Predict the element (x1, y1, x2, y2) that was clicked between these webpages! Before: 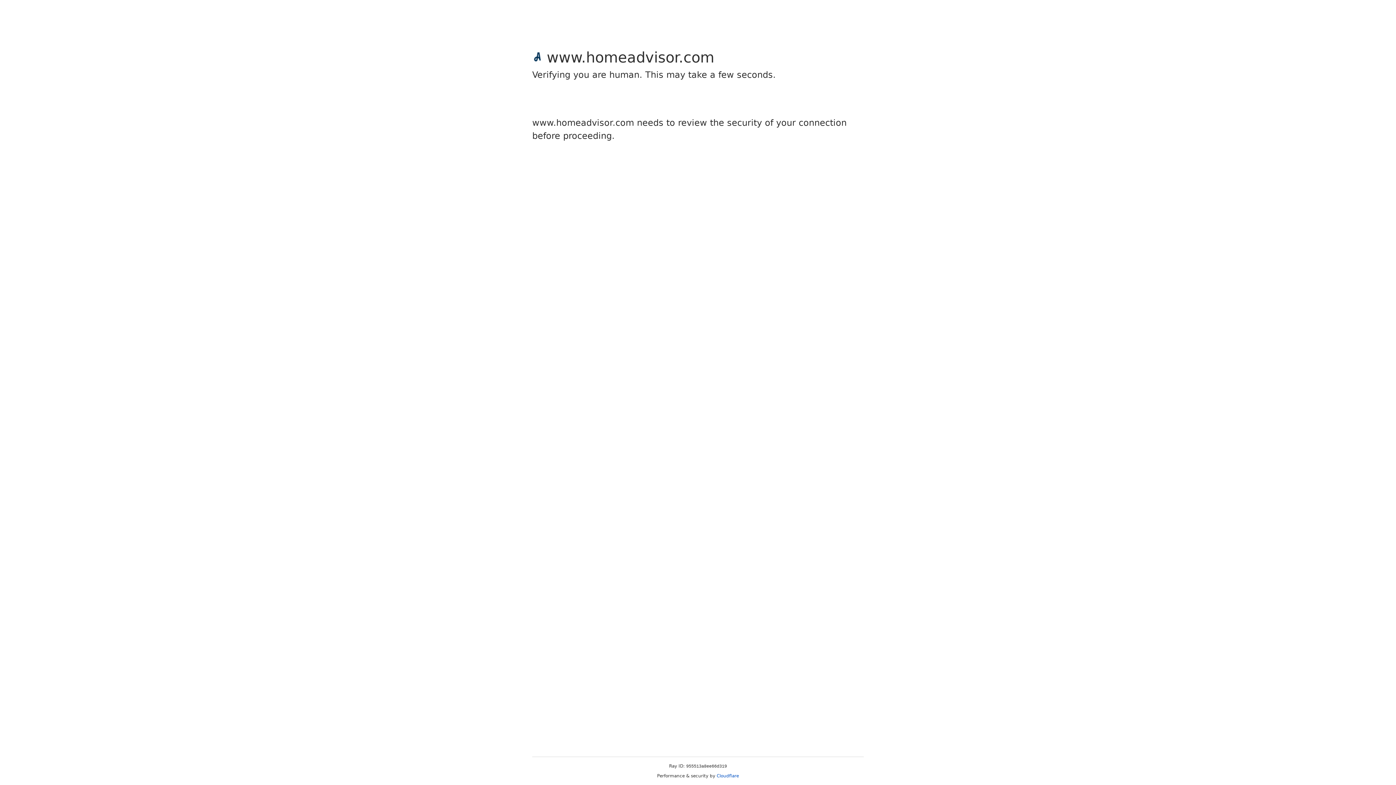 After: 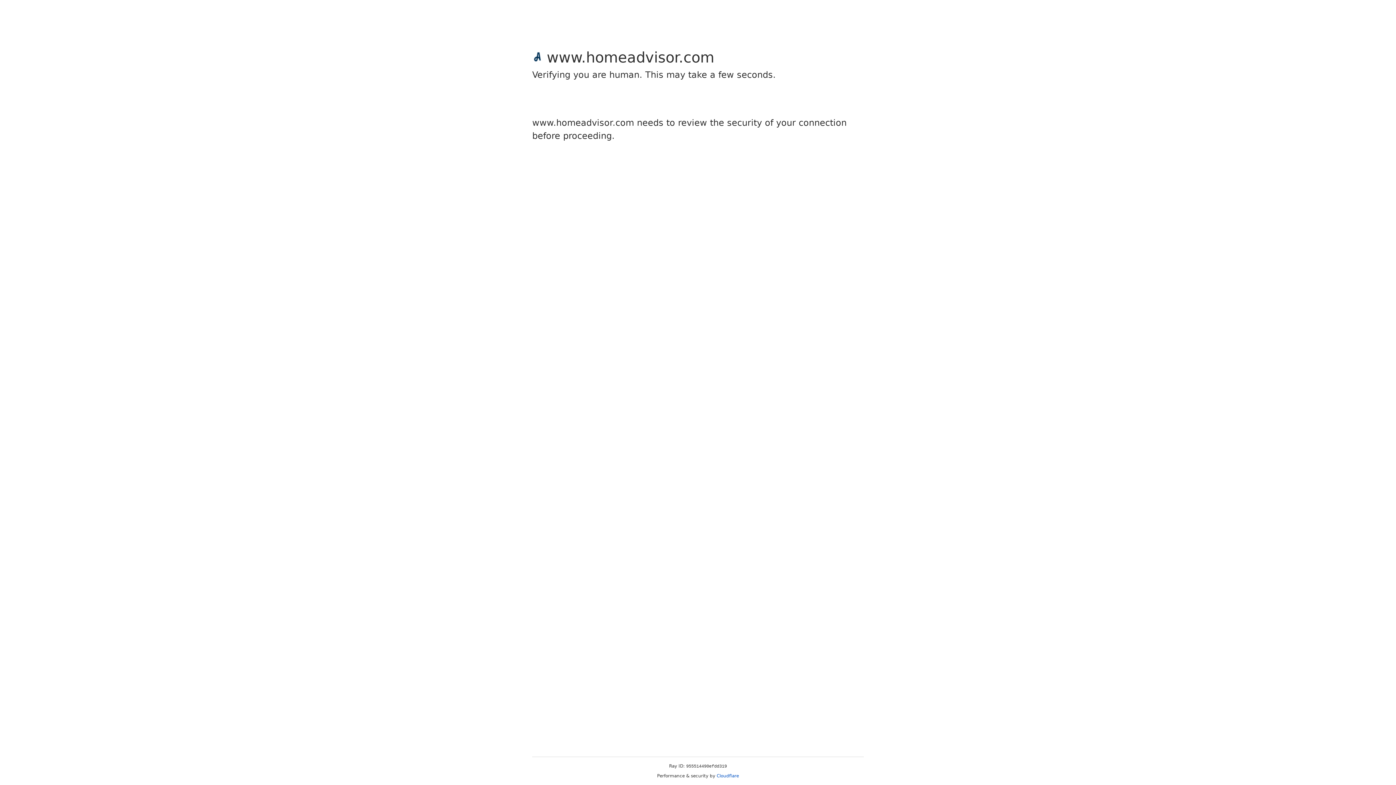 Action: bbox: (716, 773, 739, 778) label: Cloudflare